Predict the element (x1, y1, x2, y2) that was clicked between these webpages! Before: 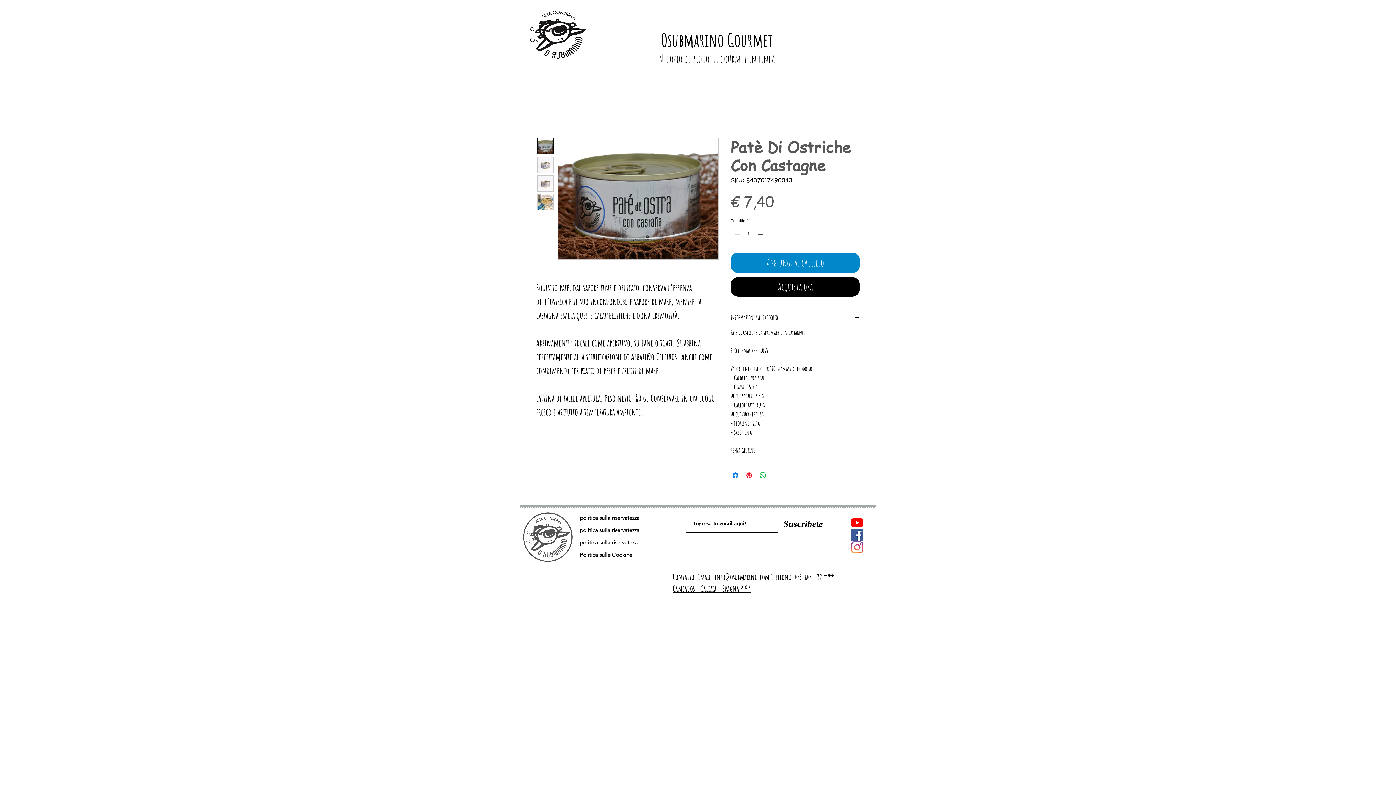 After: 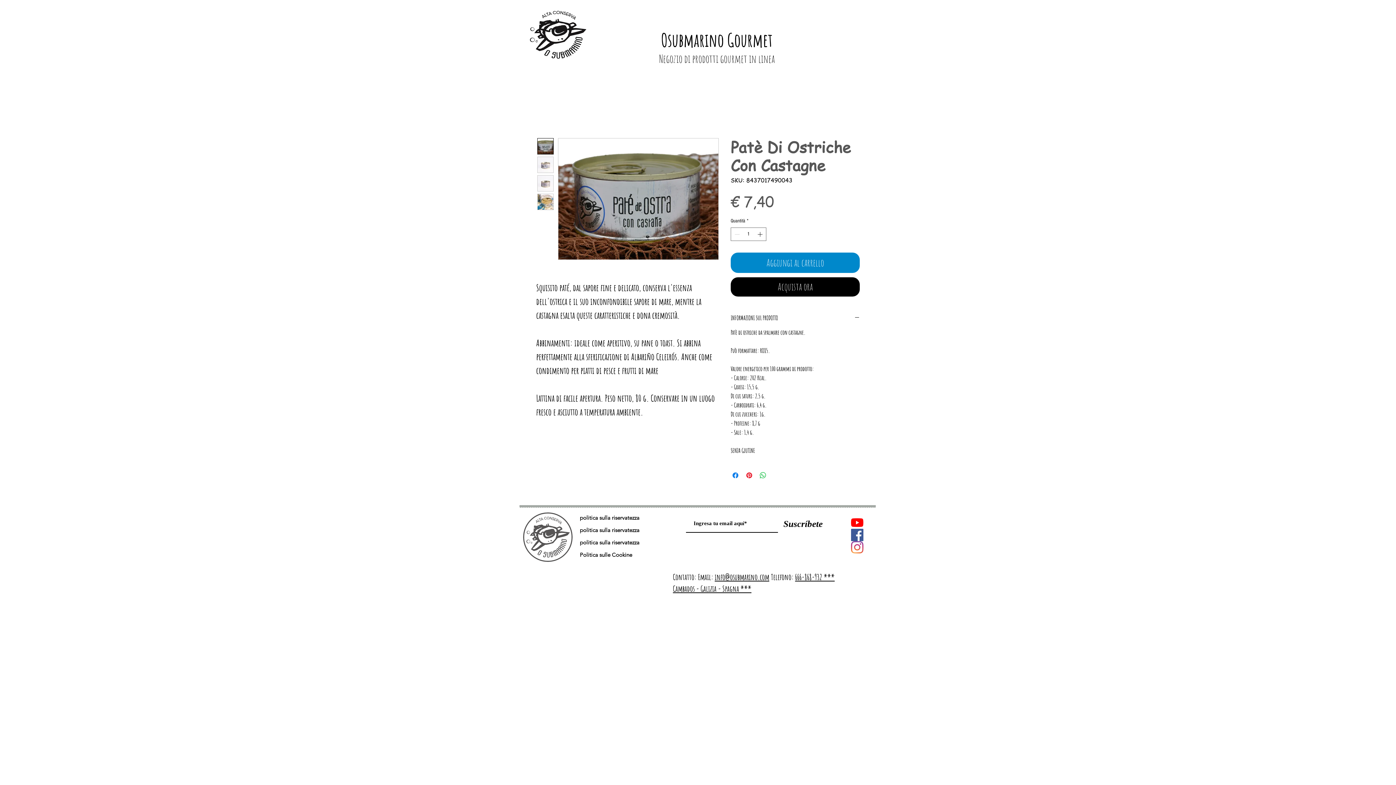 Action: bbox: (537, 138, 553, 154)